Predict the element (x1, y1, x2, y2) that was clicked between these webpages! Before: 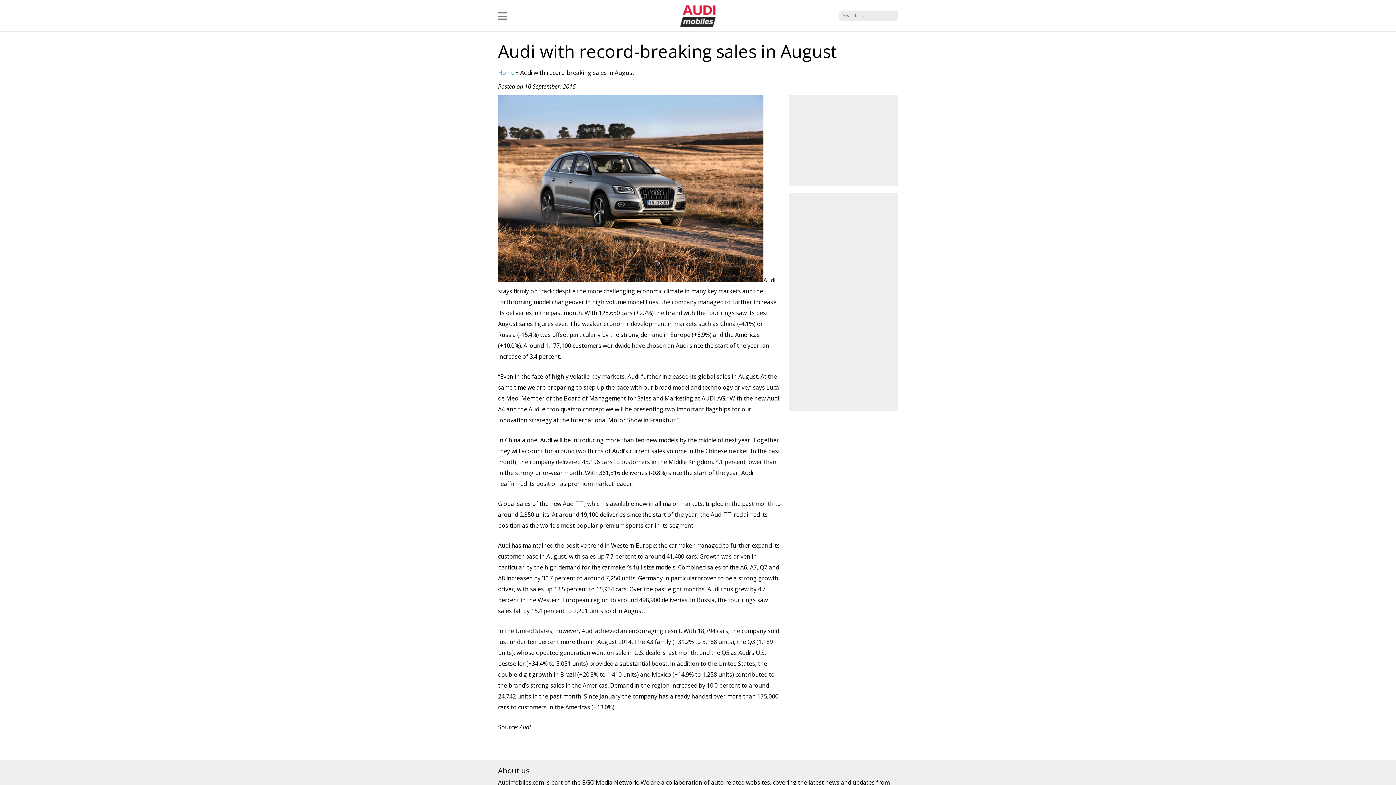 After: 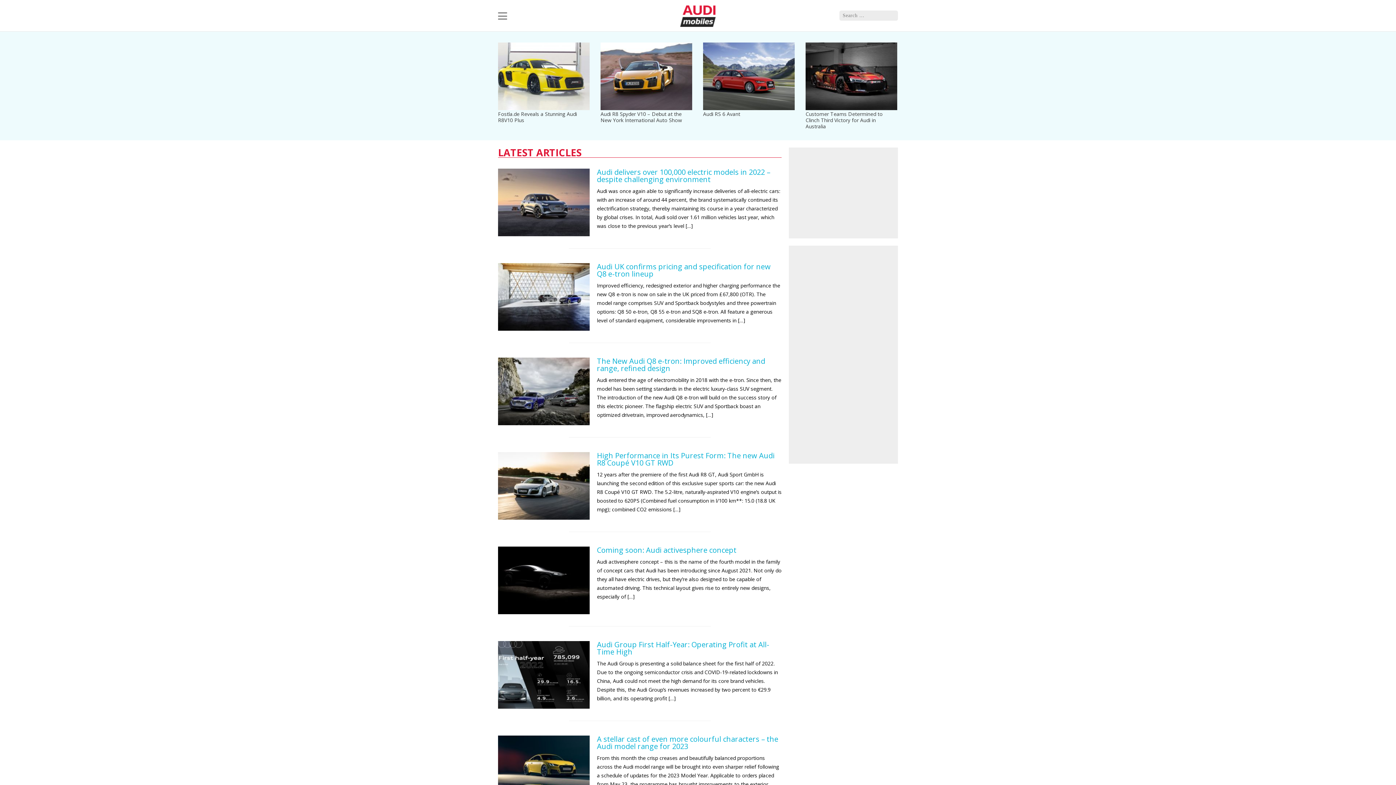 Action: label: Home bbox: (498, 68, 514, 76)